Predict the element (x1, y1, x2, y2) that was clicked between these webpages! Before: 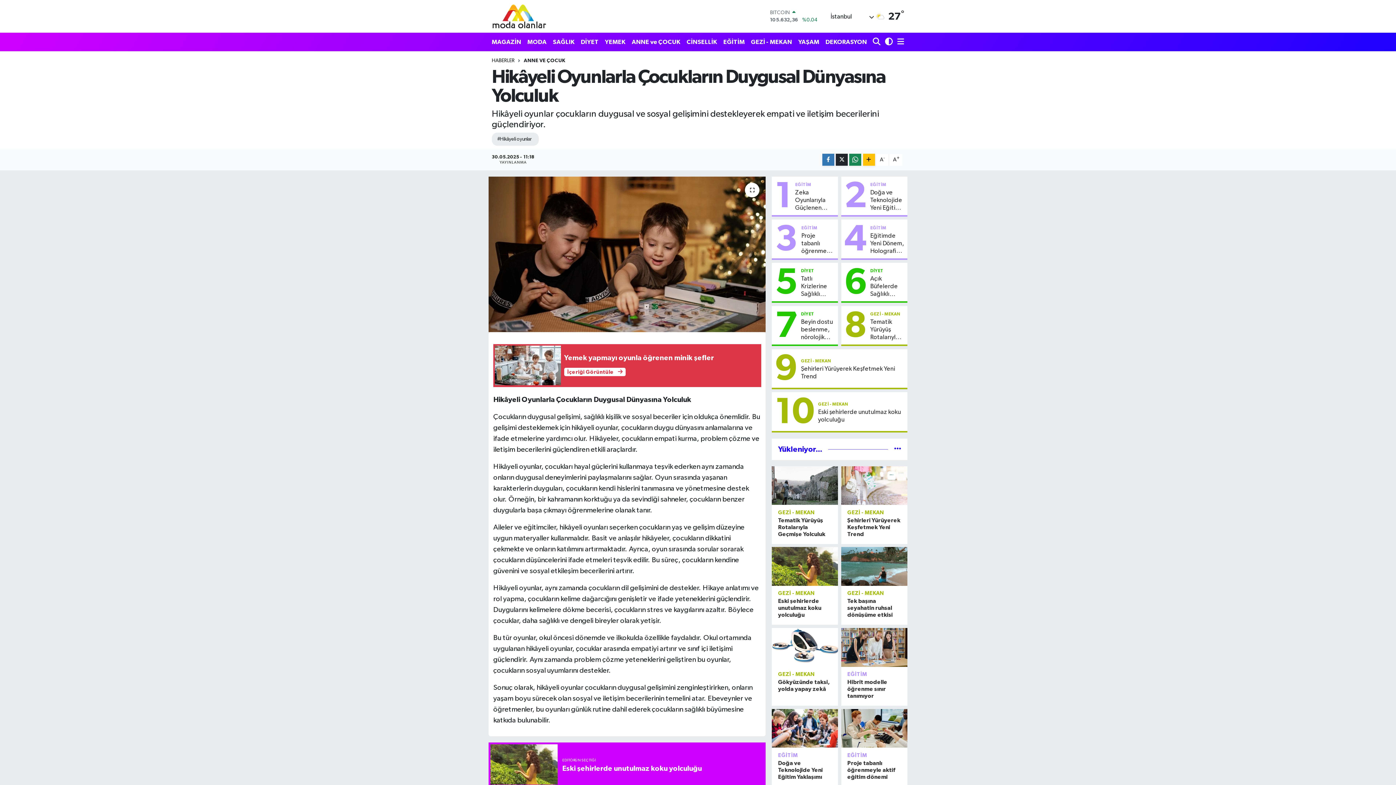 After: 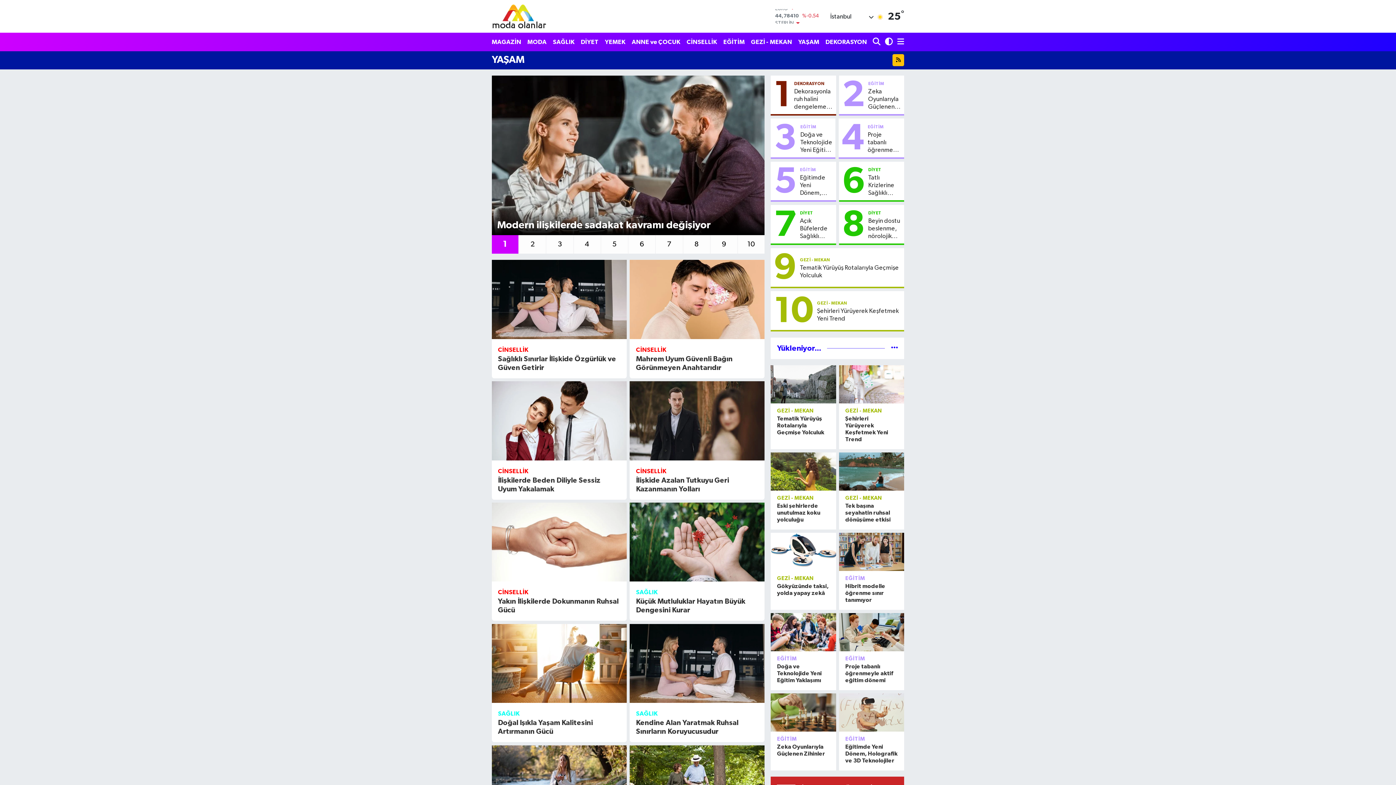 Action: bbox: (795, 34, 822, 49) label: YAŞAM